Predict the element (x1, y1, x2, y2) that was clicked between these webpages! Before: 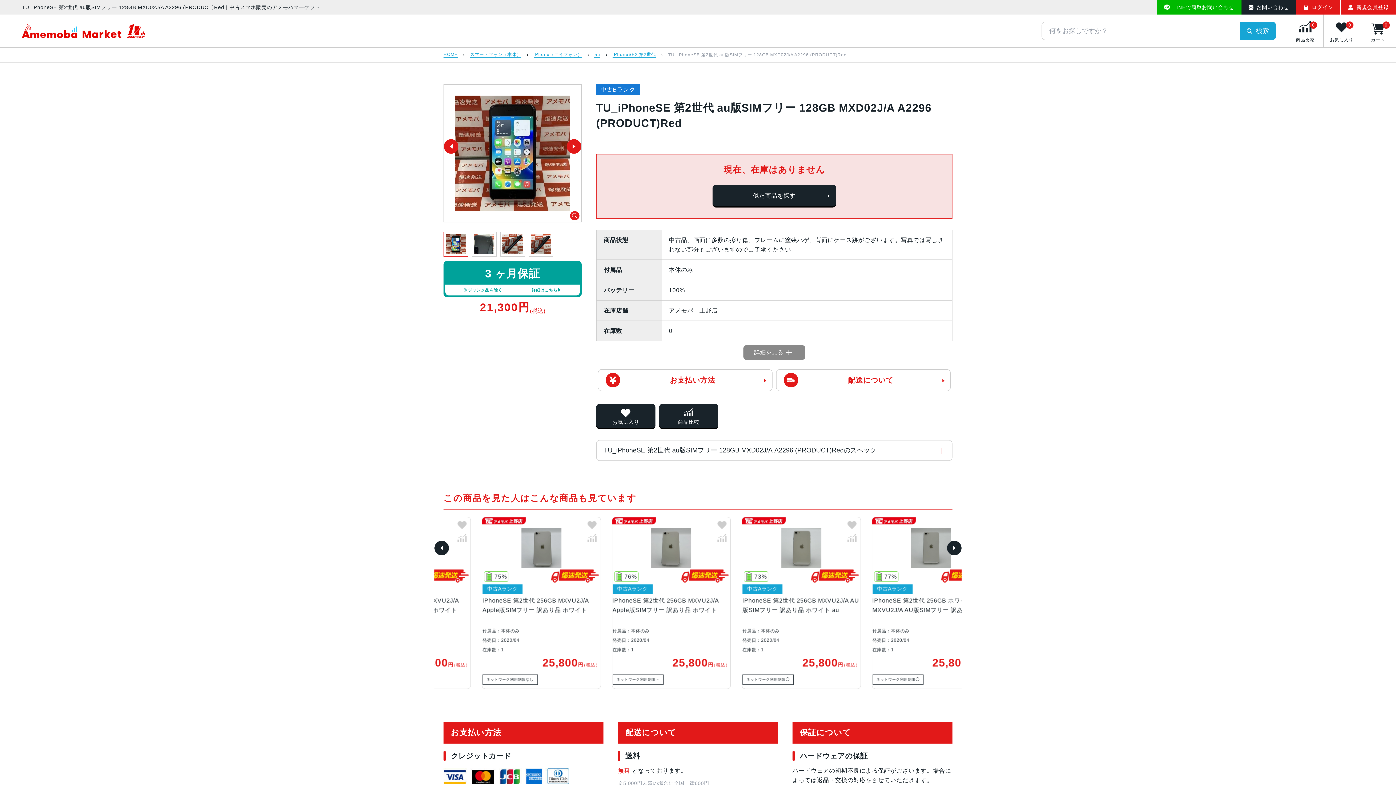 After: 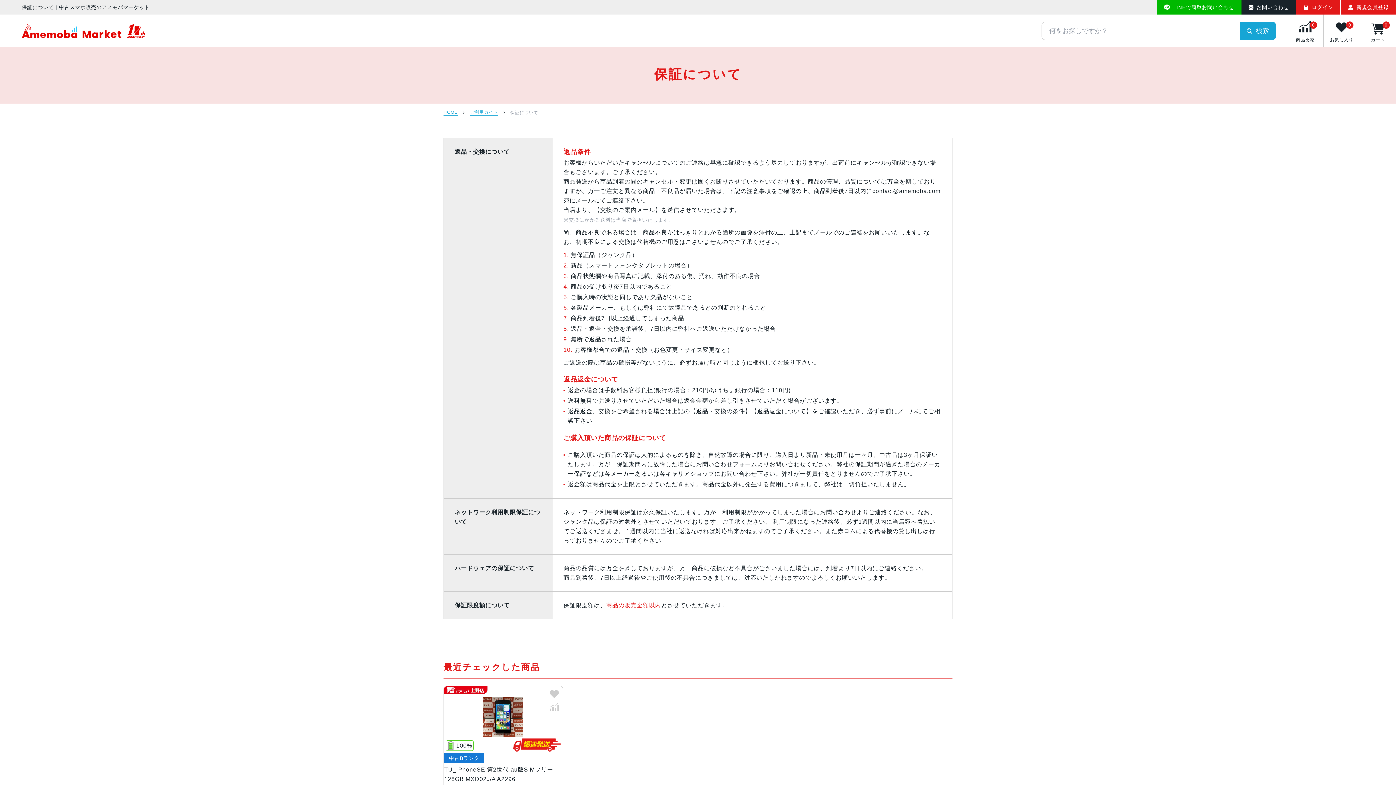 Action: bbox: (443, 261, 581, 297) label: 3 ヶ月保証
※ジャンク品を除く
詳細はこちら